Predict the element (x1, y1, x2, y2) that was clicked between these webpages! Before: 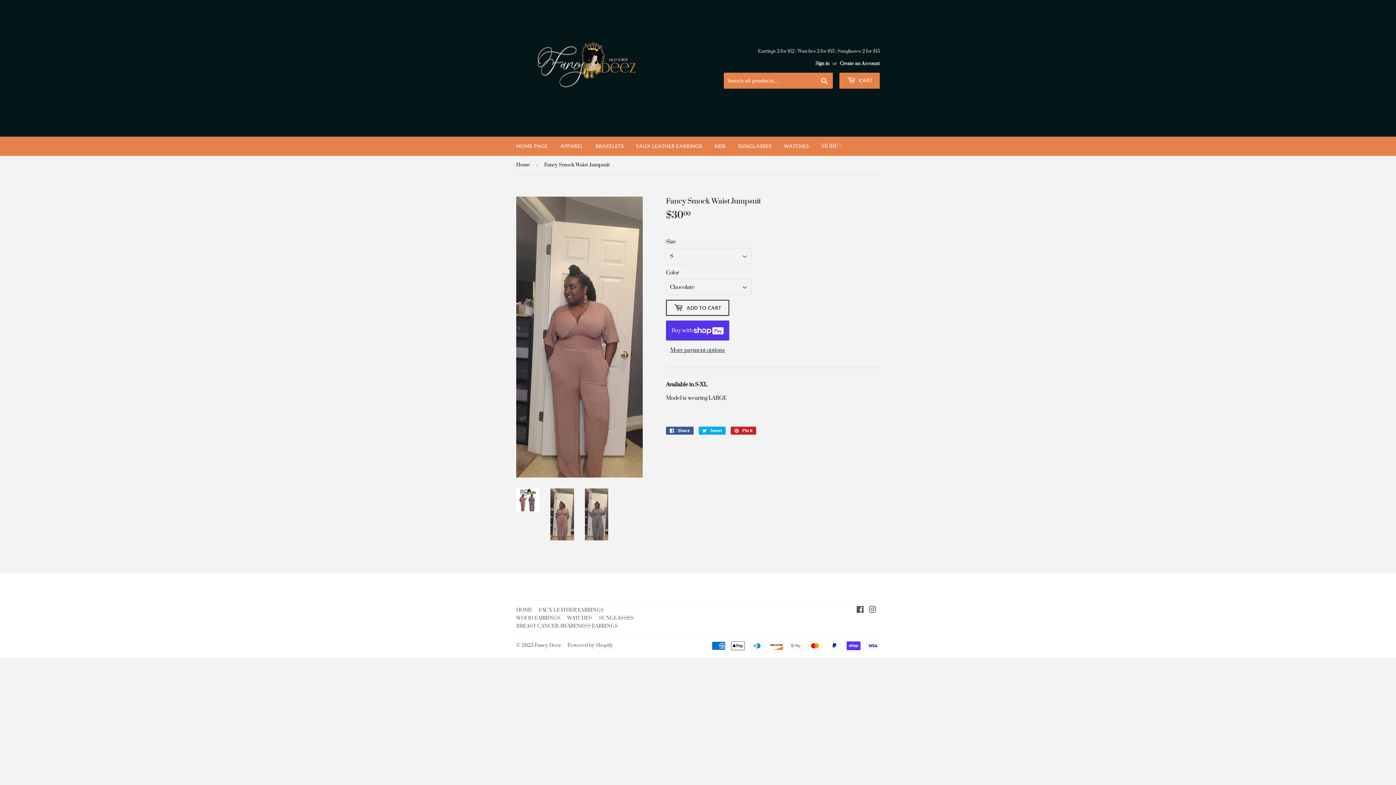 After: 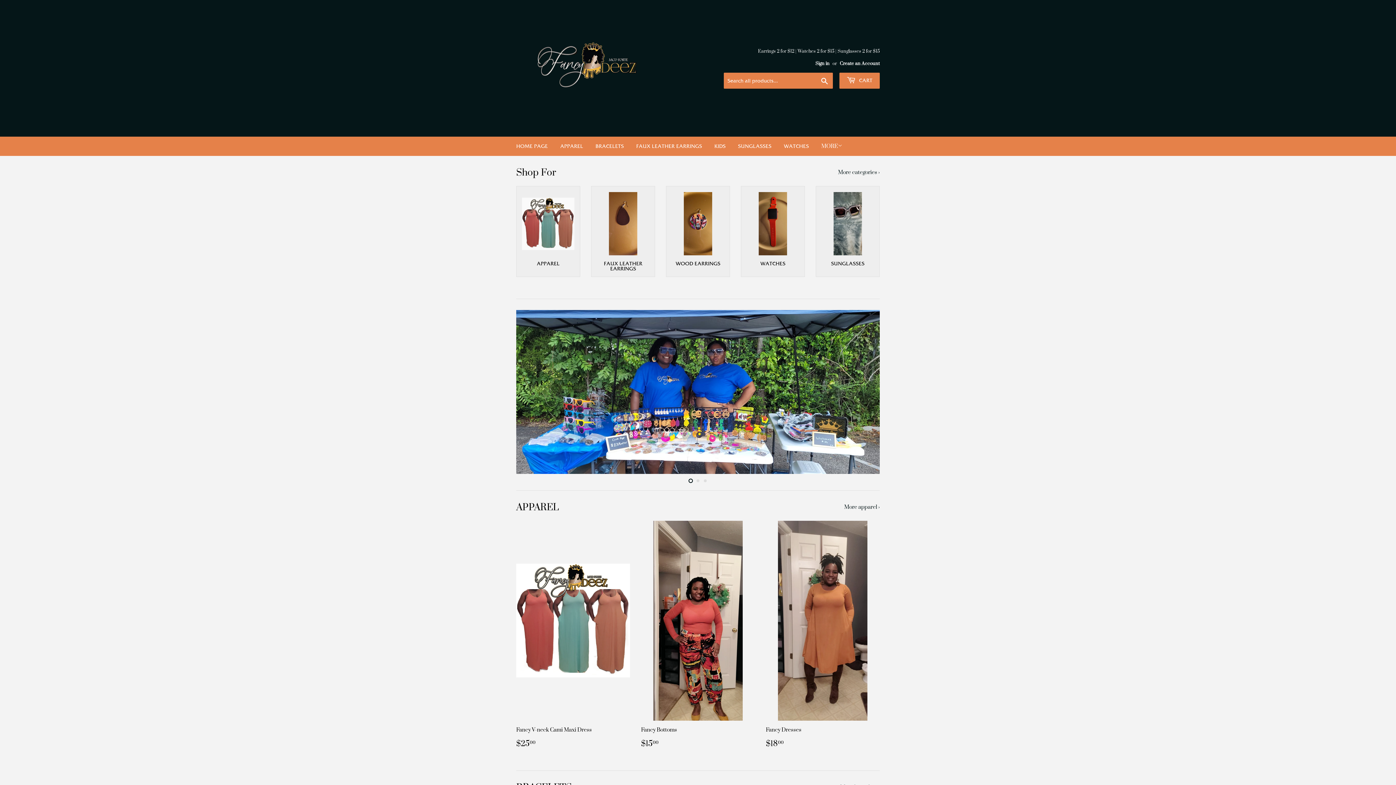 Action: bbox: (516, 156, 532, 174) label: Home